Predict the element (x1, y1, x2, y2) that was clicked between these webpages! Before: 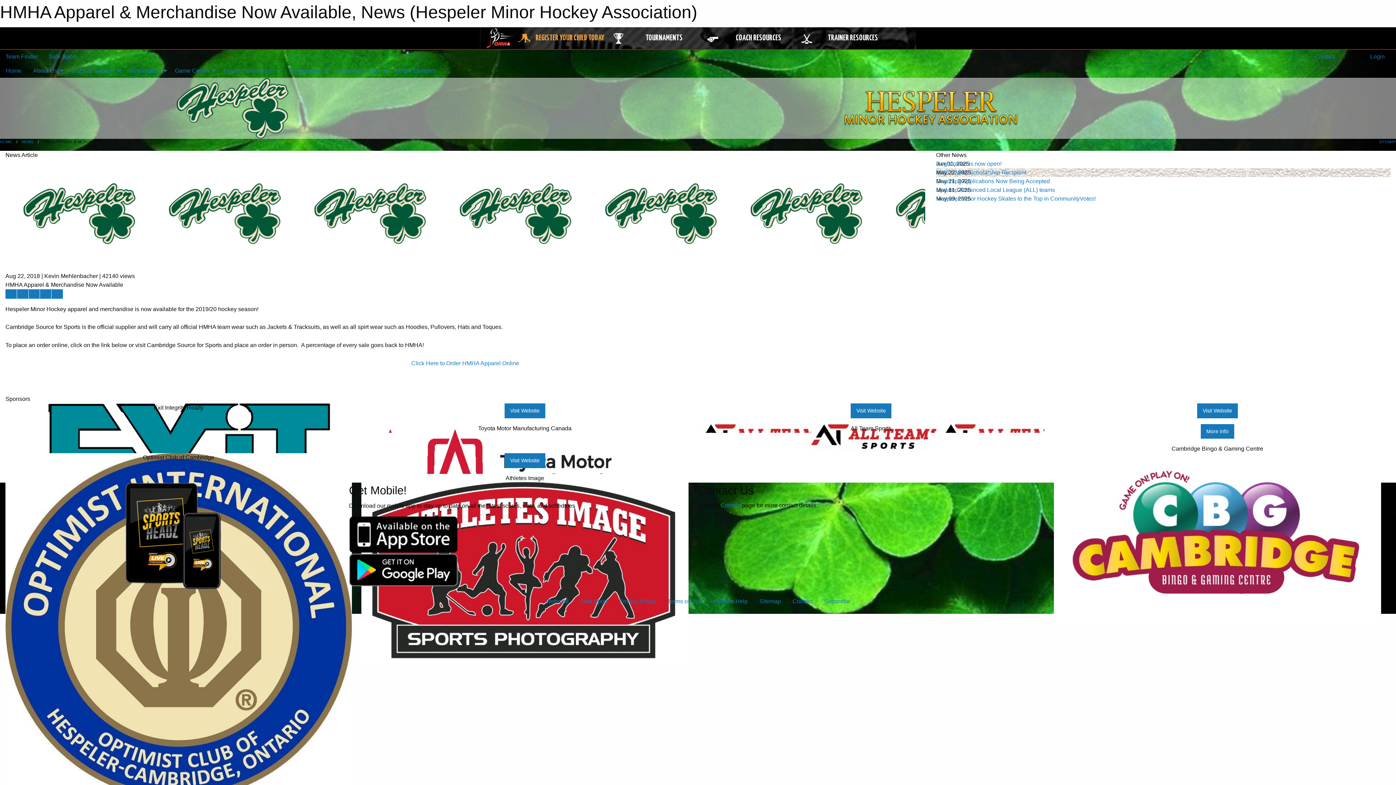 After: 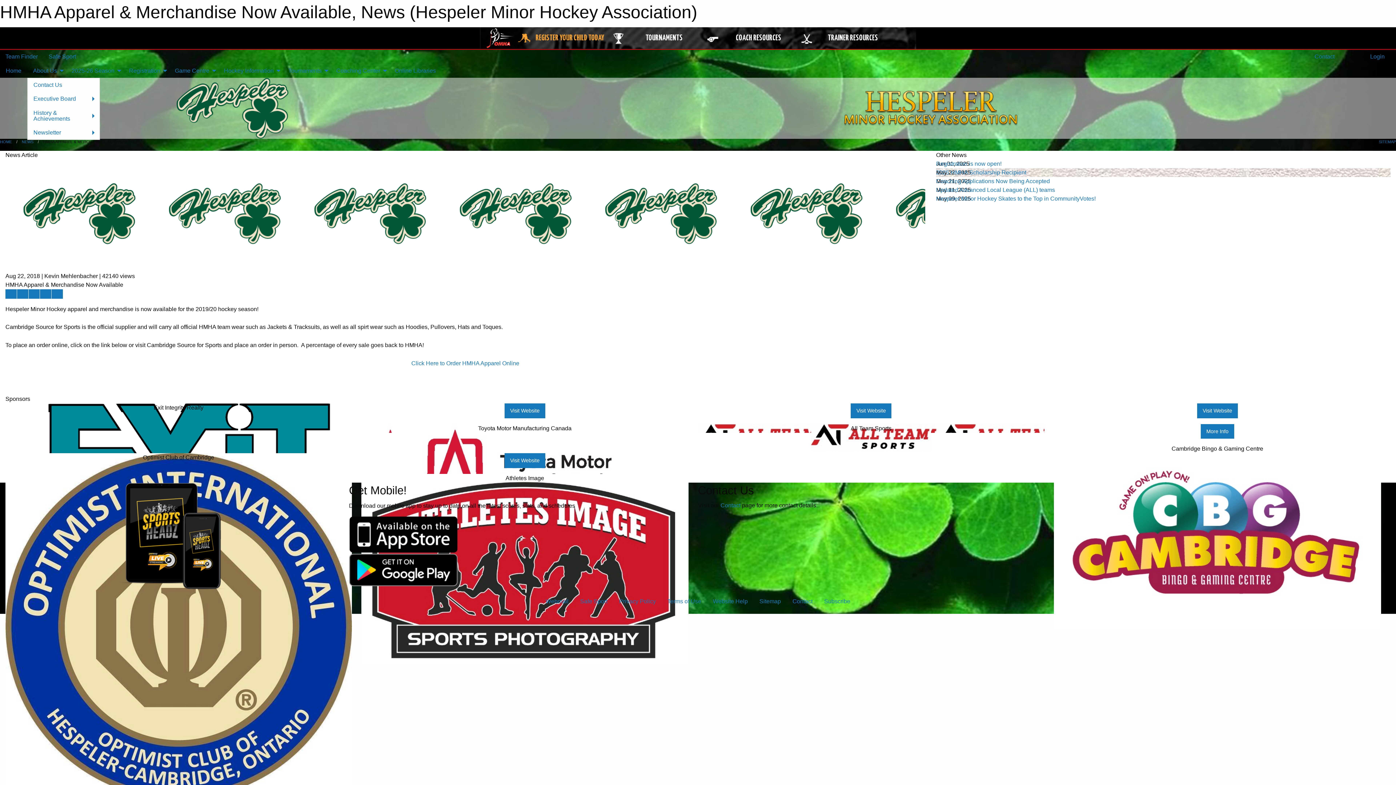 Action: bbox: (27, 63, 65, 77) label: About Us